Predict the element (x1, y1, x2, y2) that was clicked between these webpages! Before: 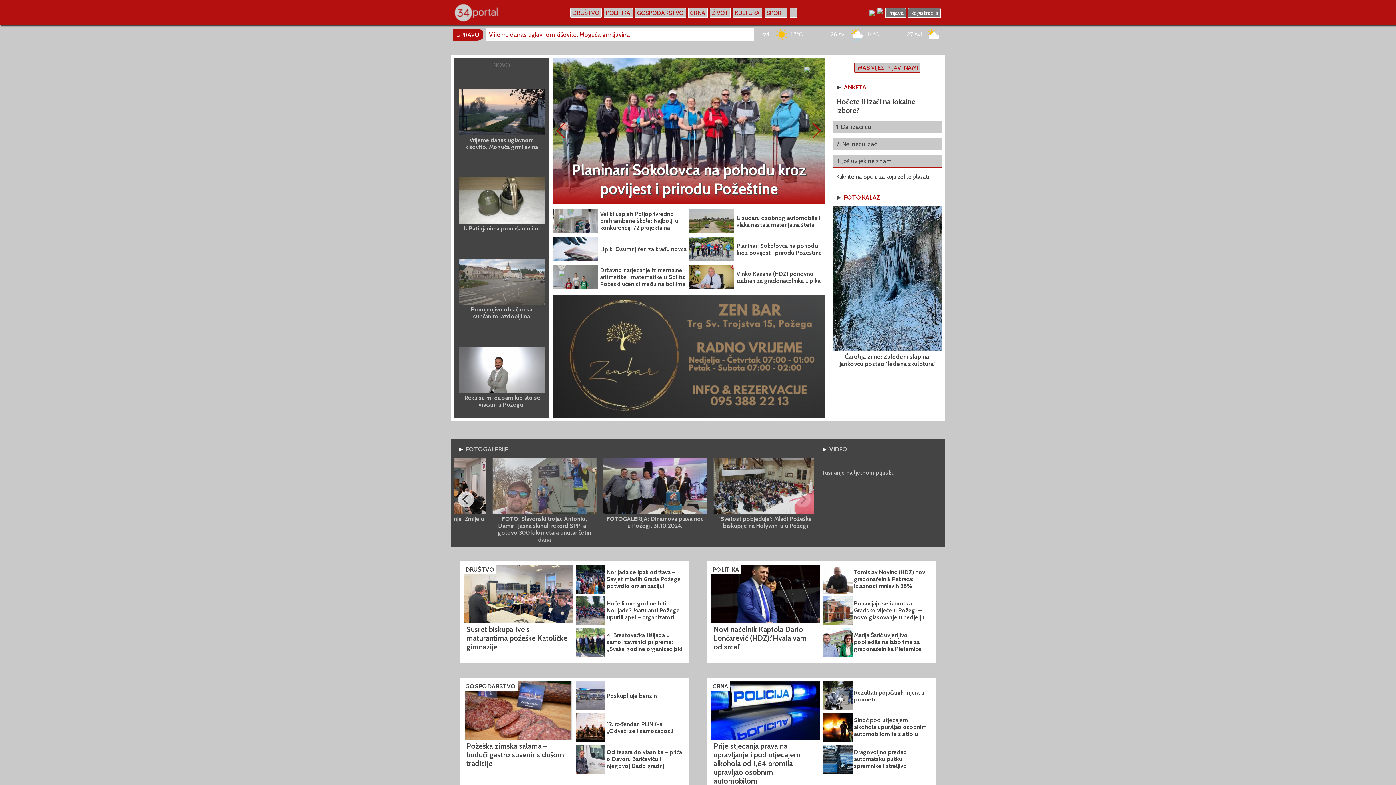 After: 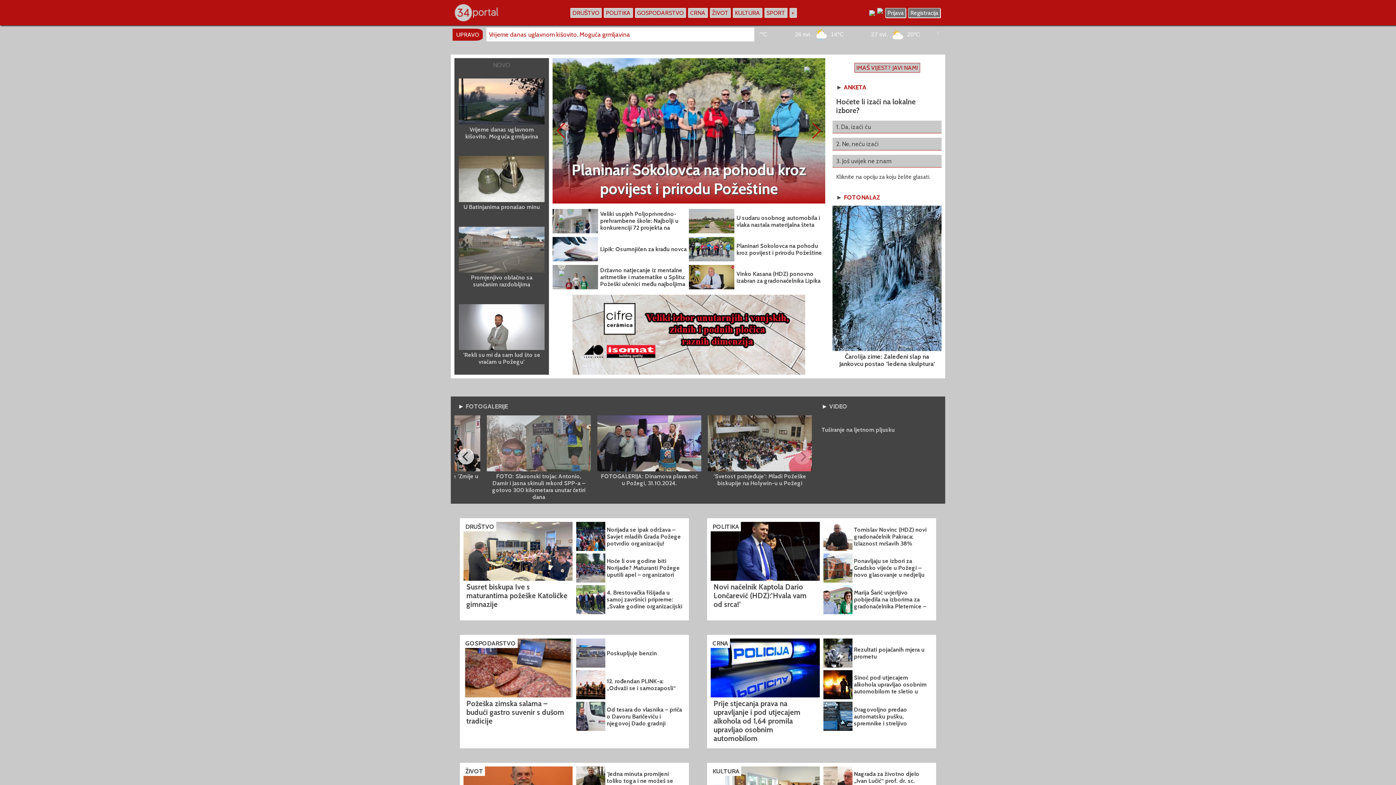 Action: bbox: (552, 207, 689, 235) label: Veliki uspjeh Poljoprivredno-prehrambene škole: Najbolji u konkurenciji 72 projekta na natječaju ’ekoLucija 101.’ Putuju u Europski parlament u Strasbourg